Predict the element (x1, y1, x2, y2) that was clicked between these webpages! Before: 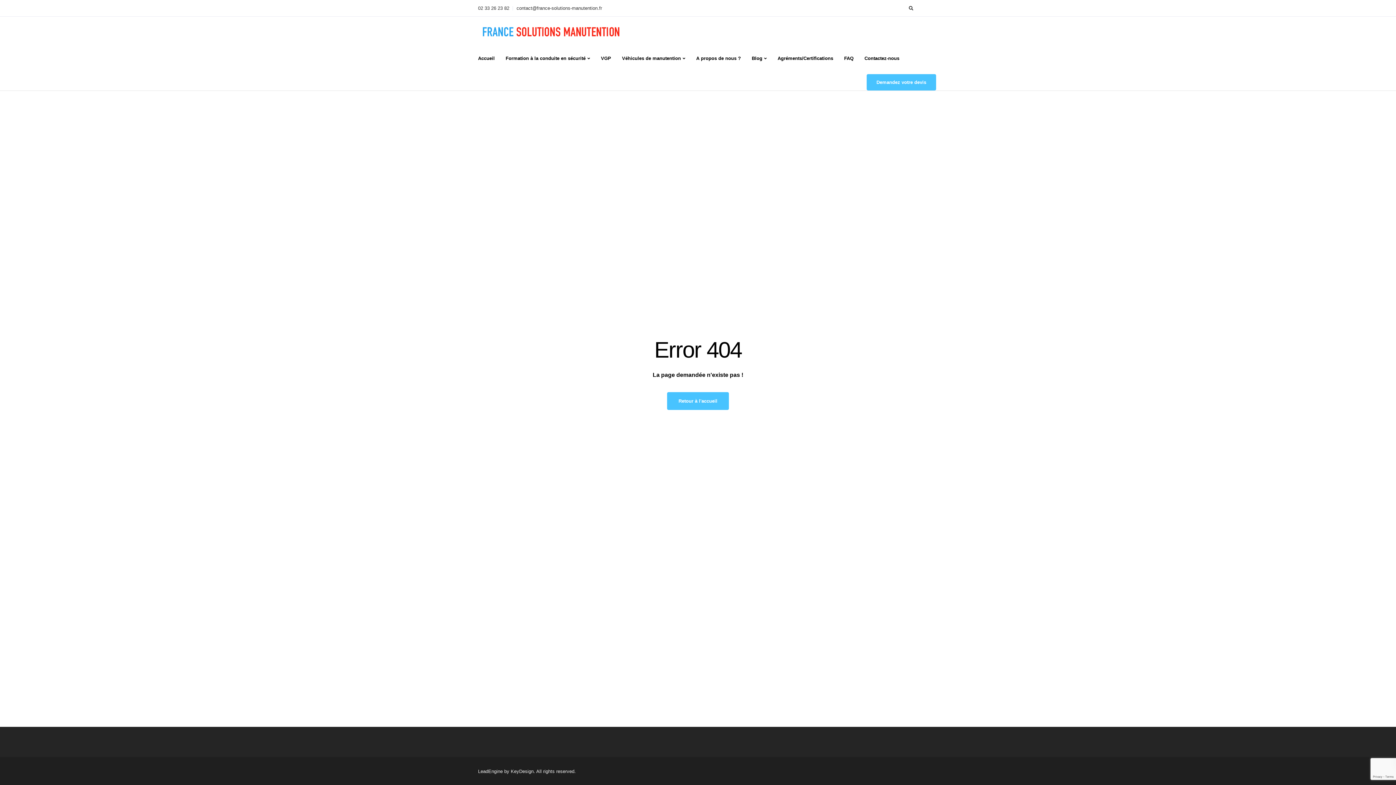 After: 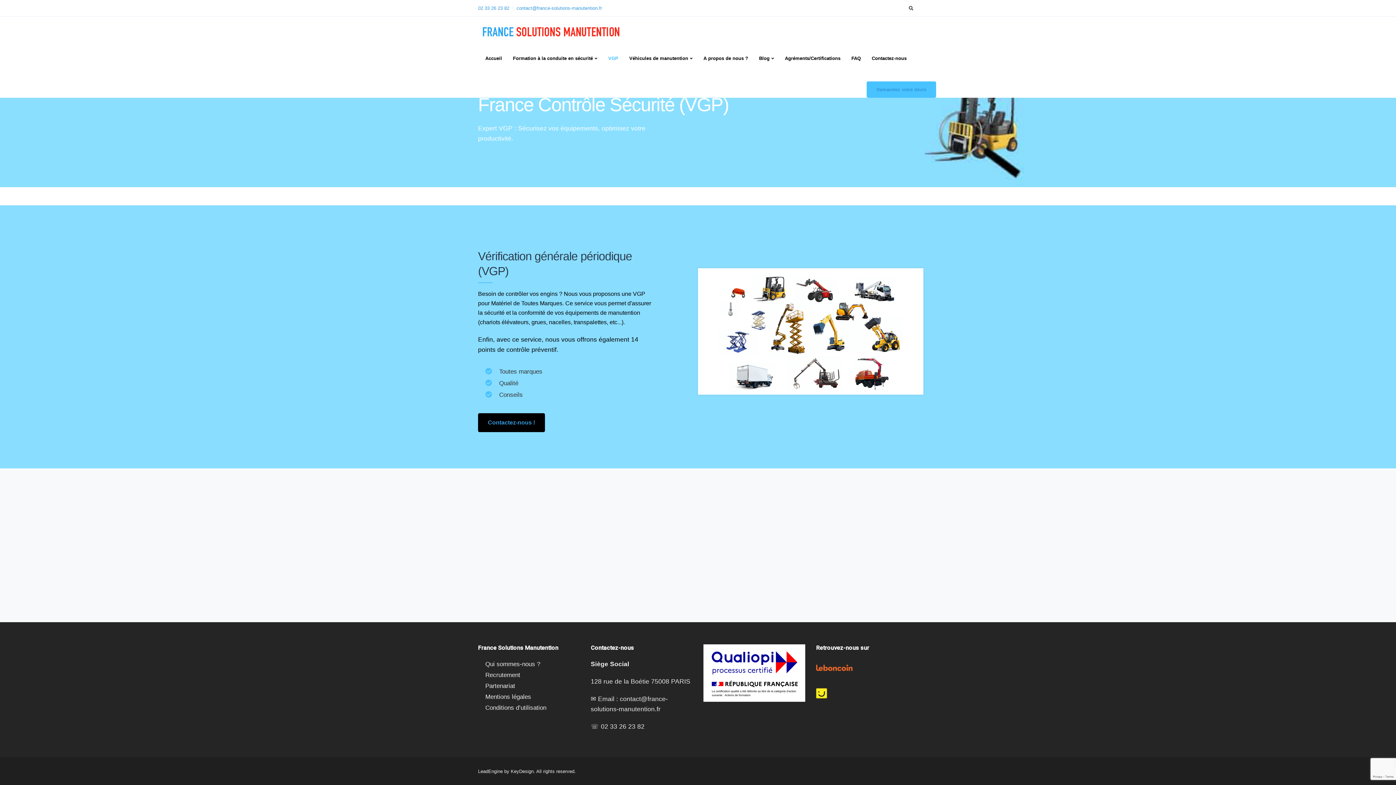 Action: label: VGP bbox: (595, 45, 616, 70)